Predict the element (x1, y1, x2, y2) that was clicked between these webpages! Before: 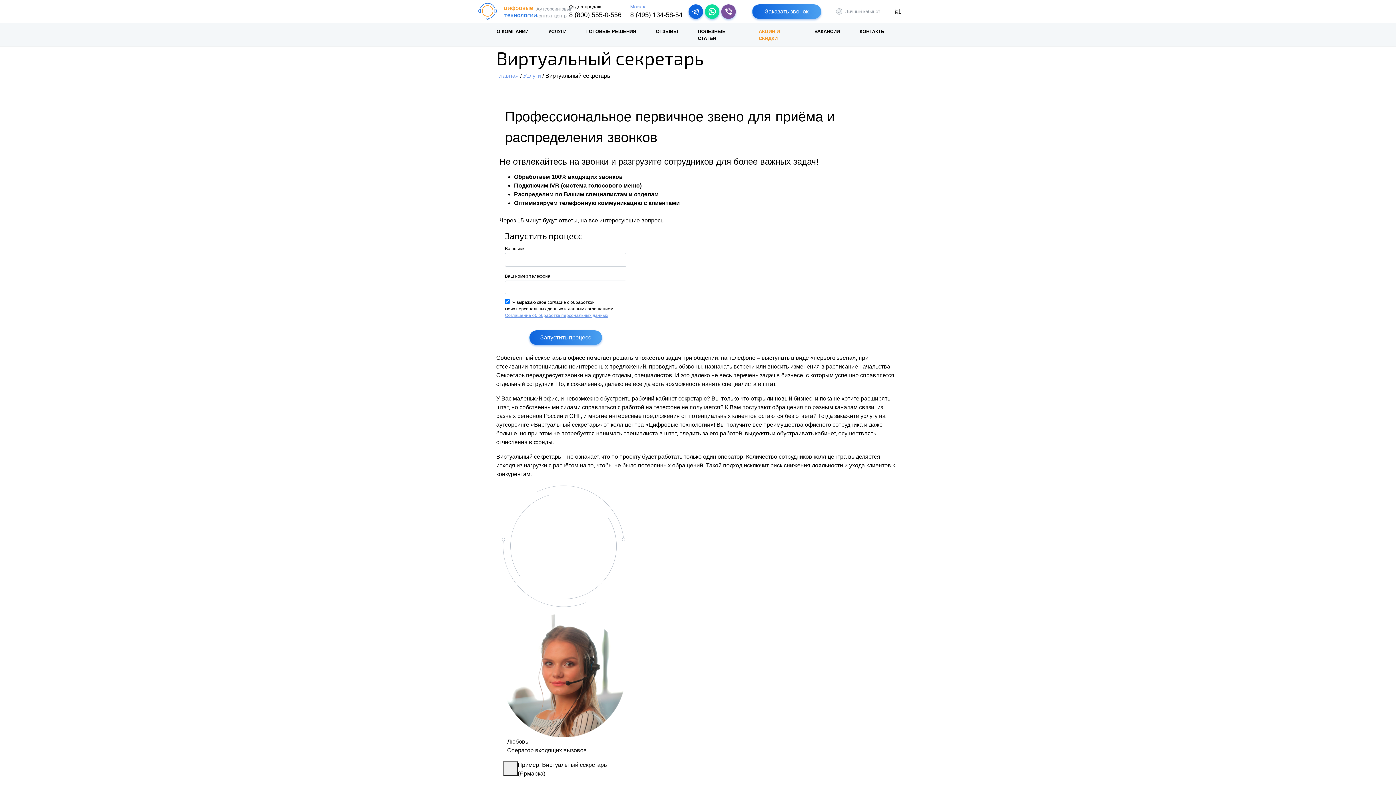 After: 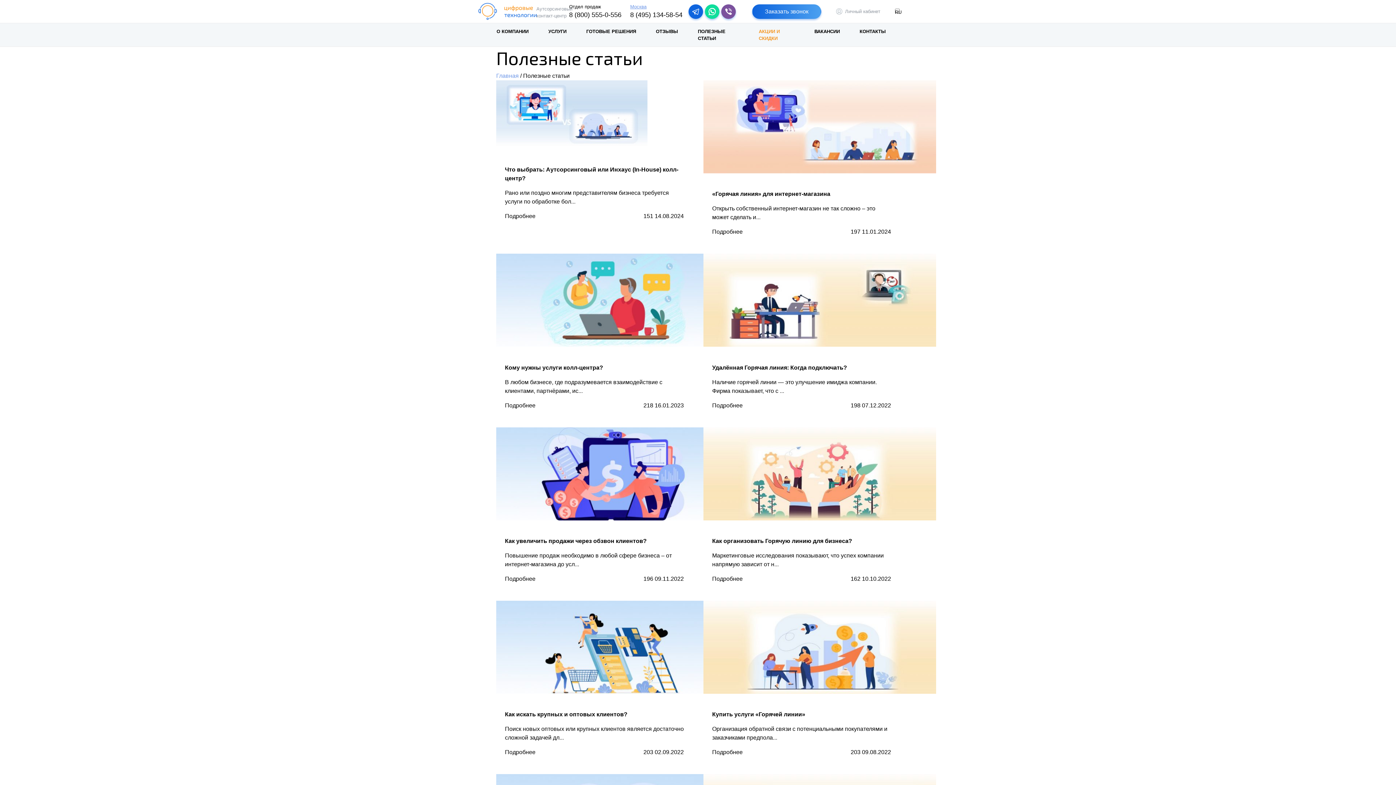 Action: label: ПОЛЕЗНЫЕ СТАТЬИ bbox: (692, 23, 745, 46)